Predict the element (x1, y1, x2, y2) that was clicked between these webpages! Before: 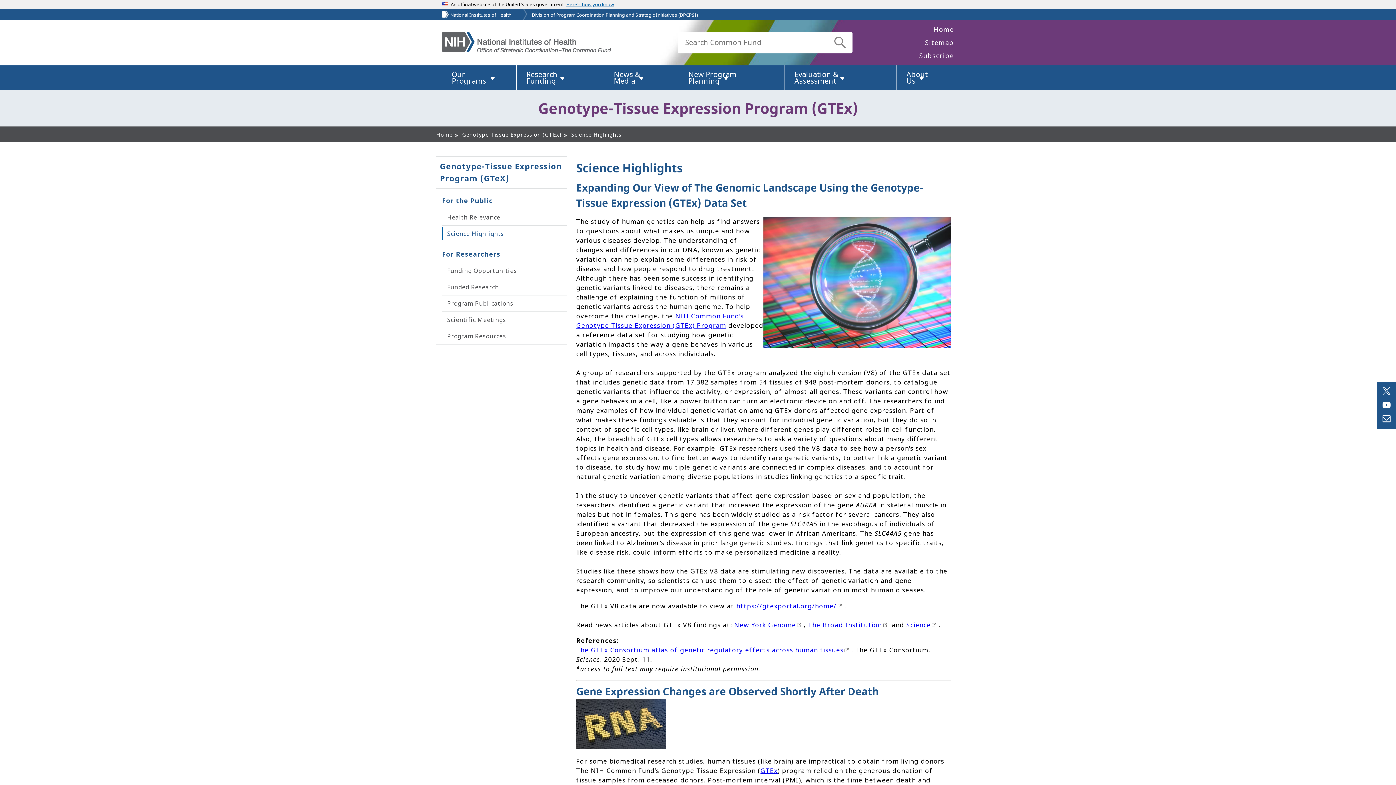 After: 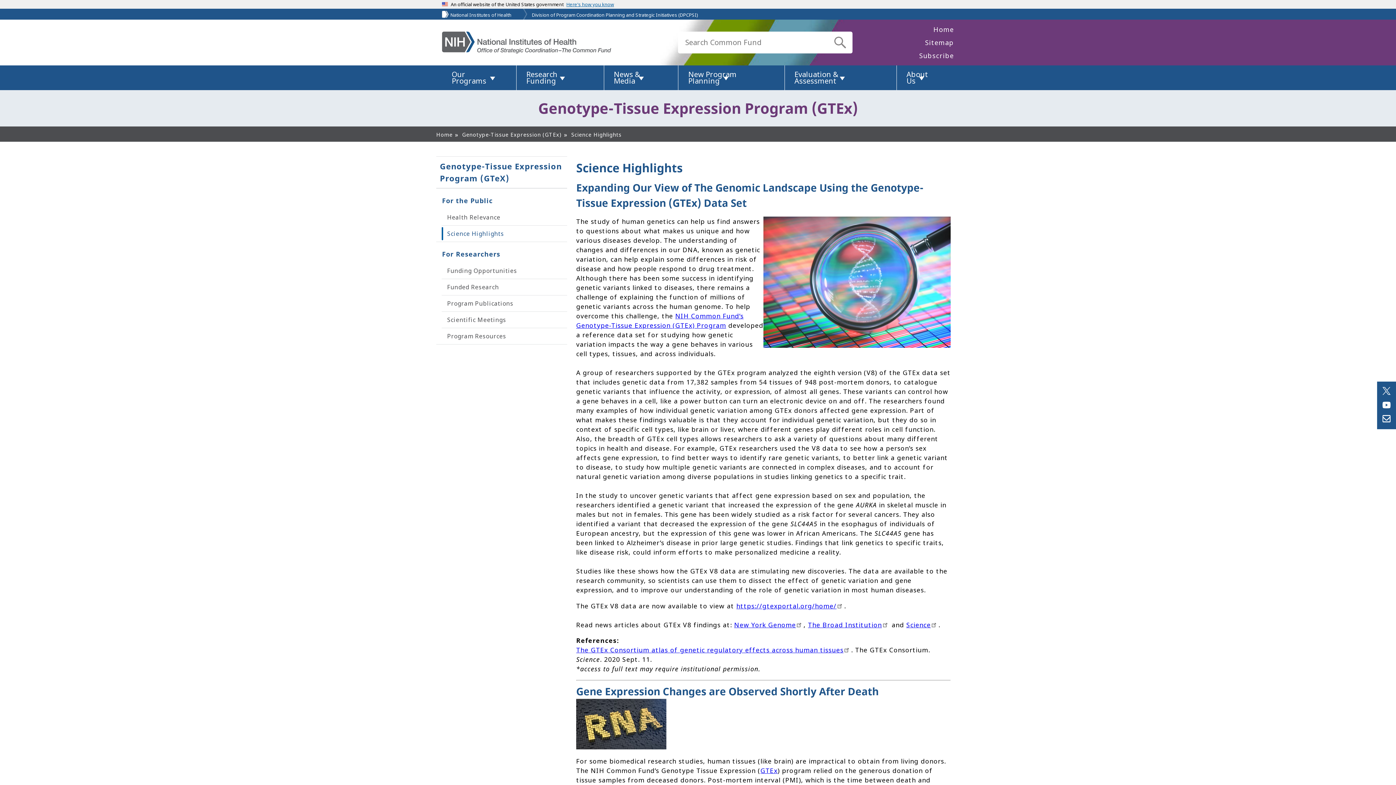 Action: bbox: (571, 129, 621, 138) label: Science Highlights